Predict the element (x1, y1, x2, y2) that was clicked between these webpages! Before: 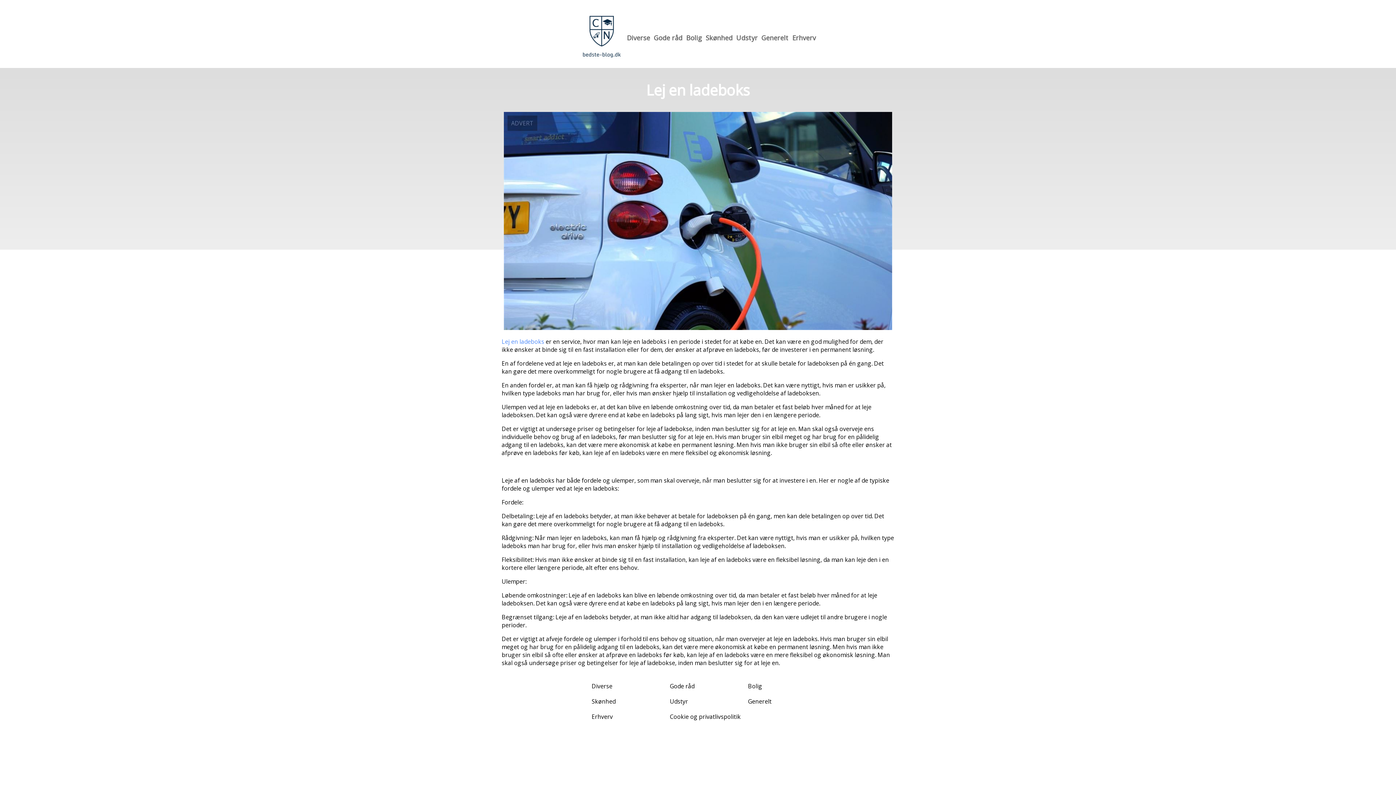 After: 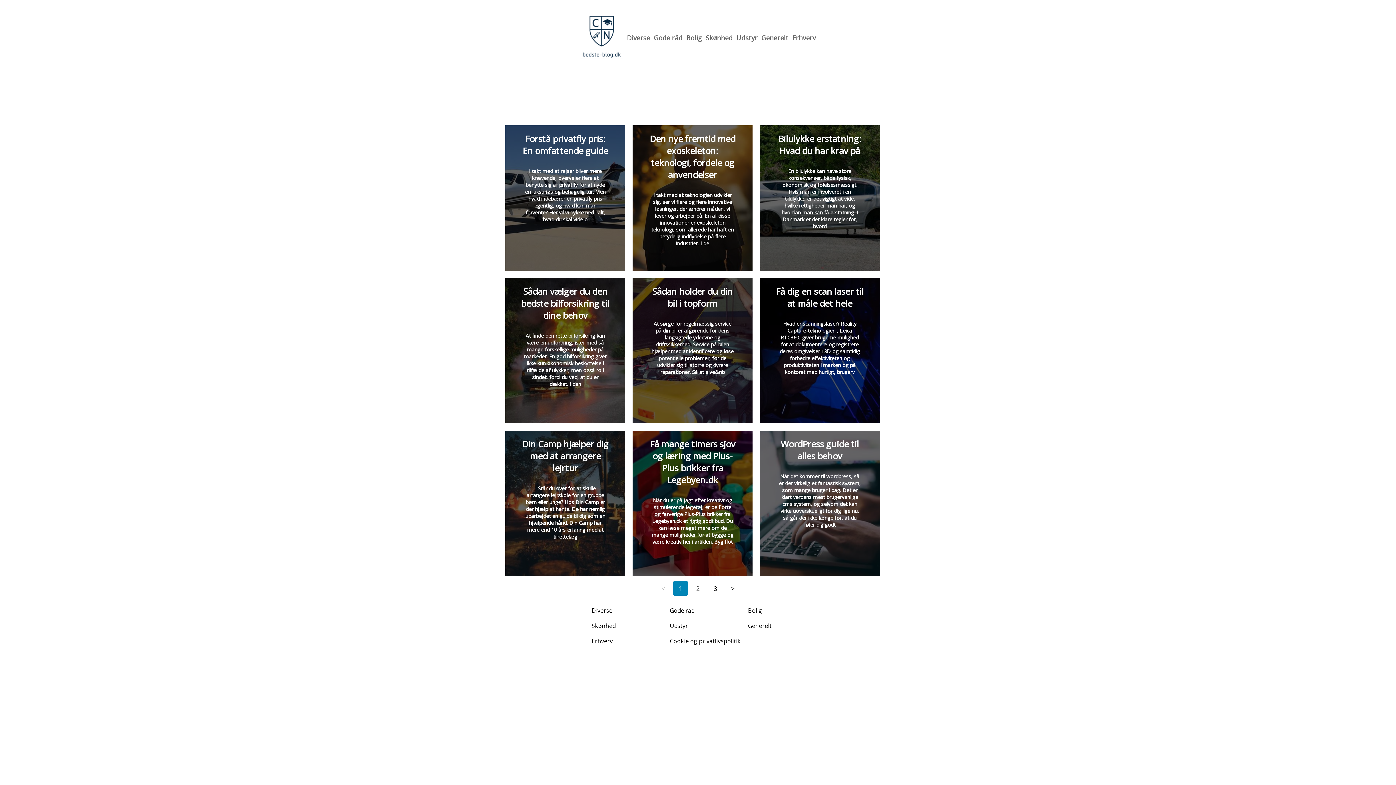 Action: bbox: (761, 33, 788, 42) label: Generelt